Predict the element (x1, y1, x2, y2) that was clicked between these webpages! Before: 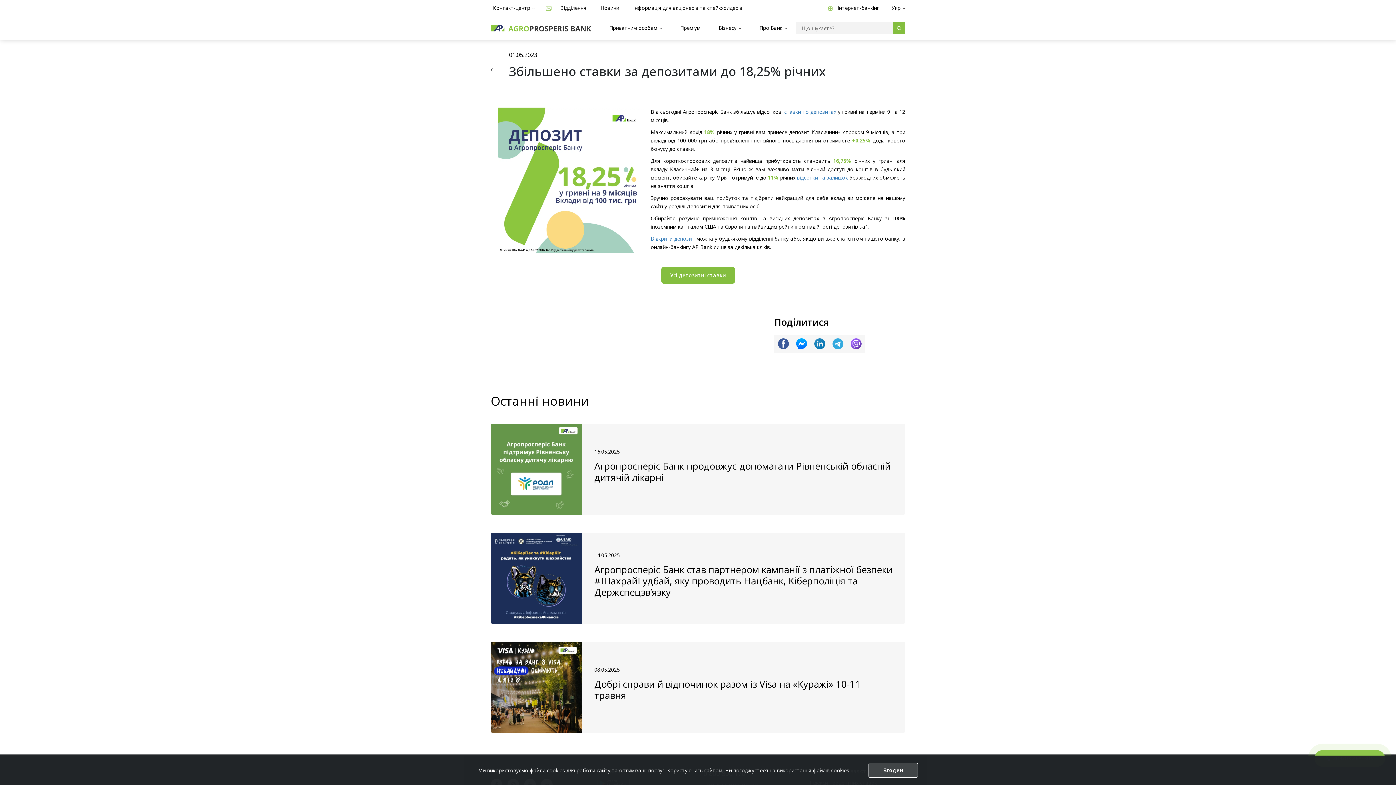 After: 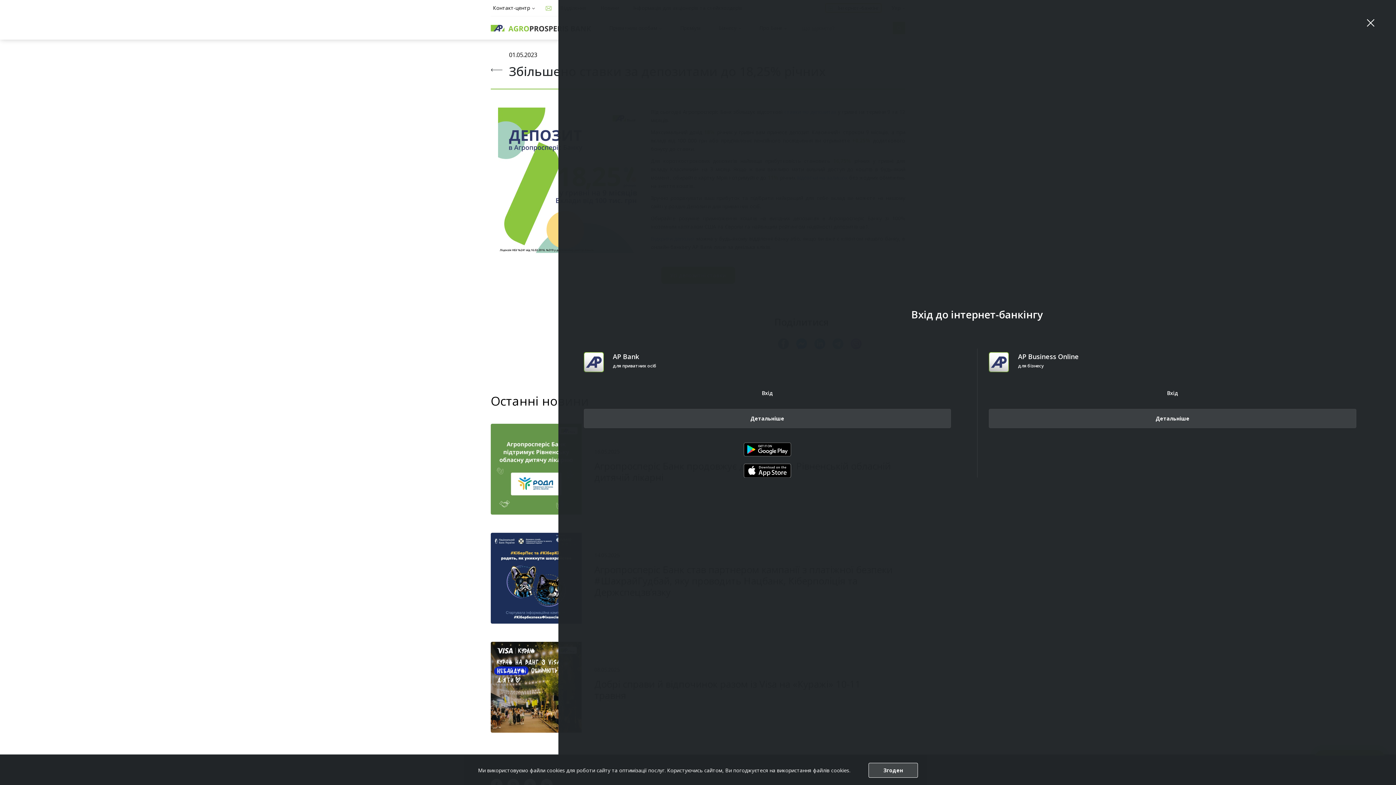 Action: bbox: (825, 3, 881, 12) label:  Інтернет-банкінг